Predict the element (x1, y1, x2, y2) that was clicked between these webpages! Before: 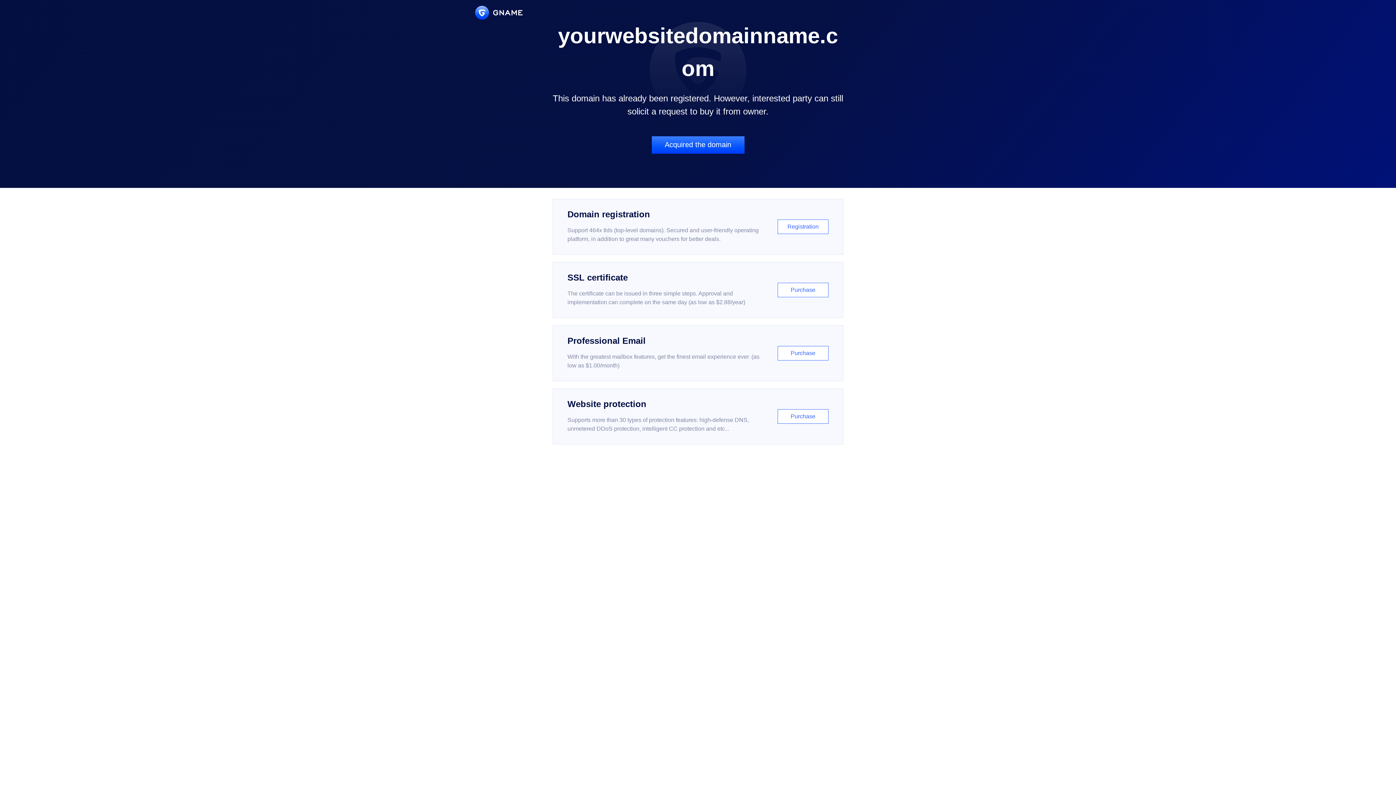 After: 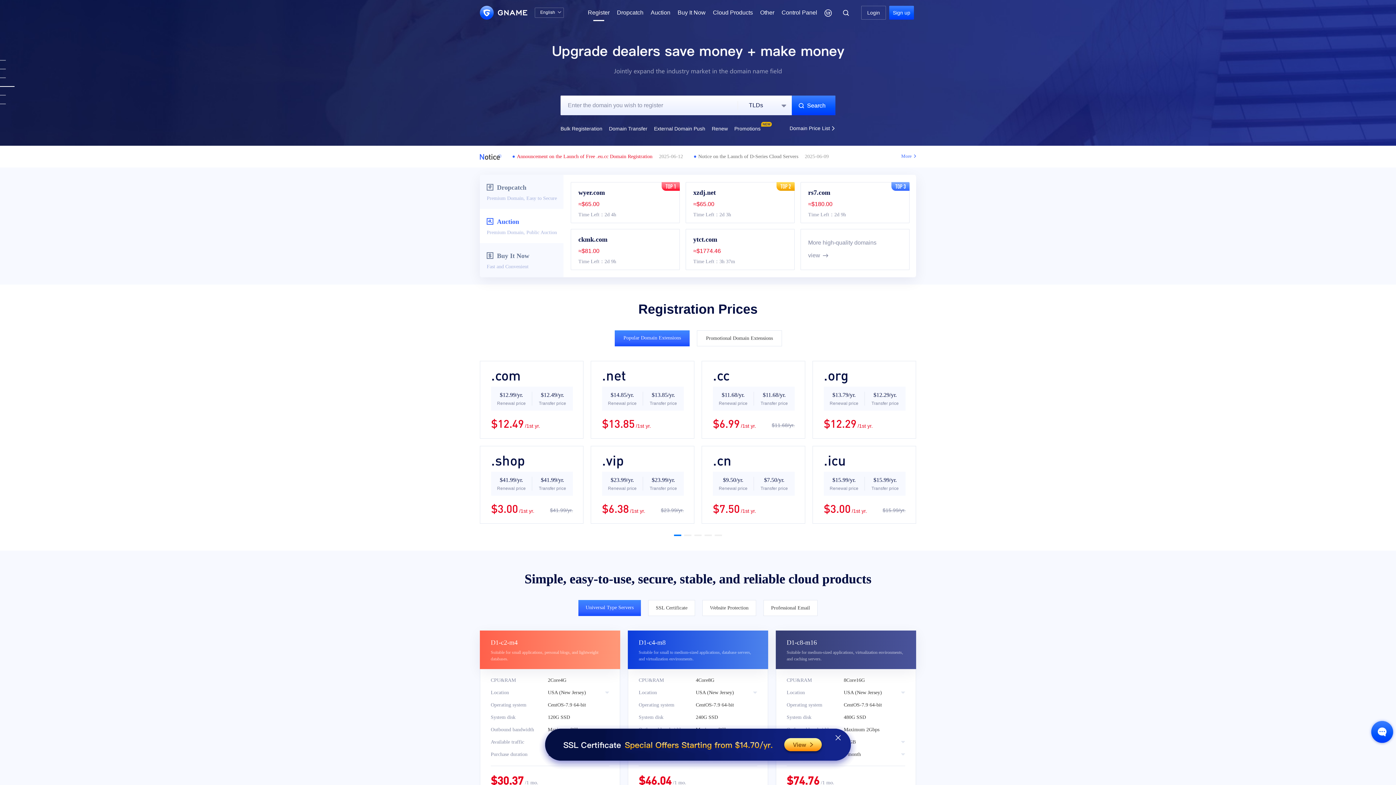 Action: label: Domain registration

Support 464x tlds (top-level domains). Secured and user-friendly operating platform, in addition to great many vouchers for better deals.

Registration bbox: (552, 198, 843, 254)